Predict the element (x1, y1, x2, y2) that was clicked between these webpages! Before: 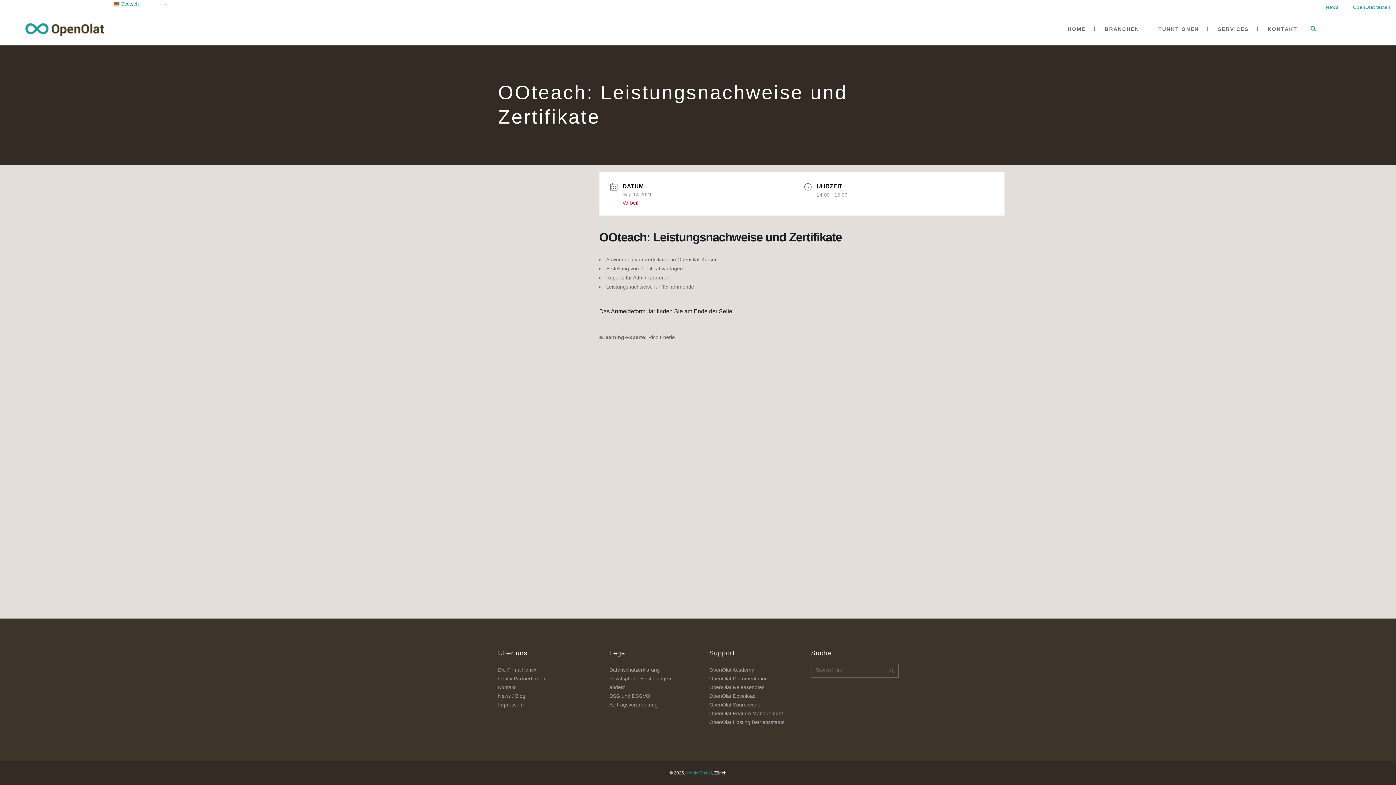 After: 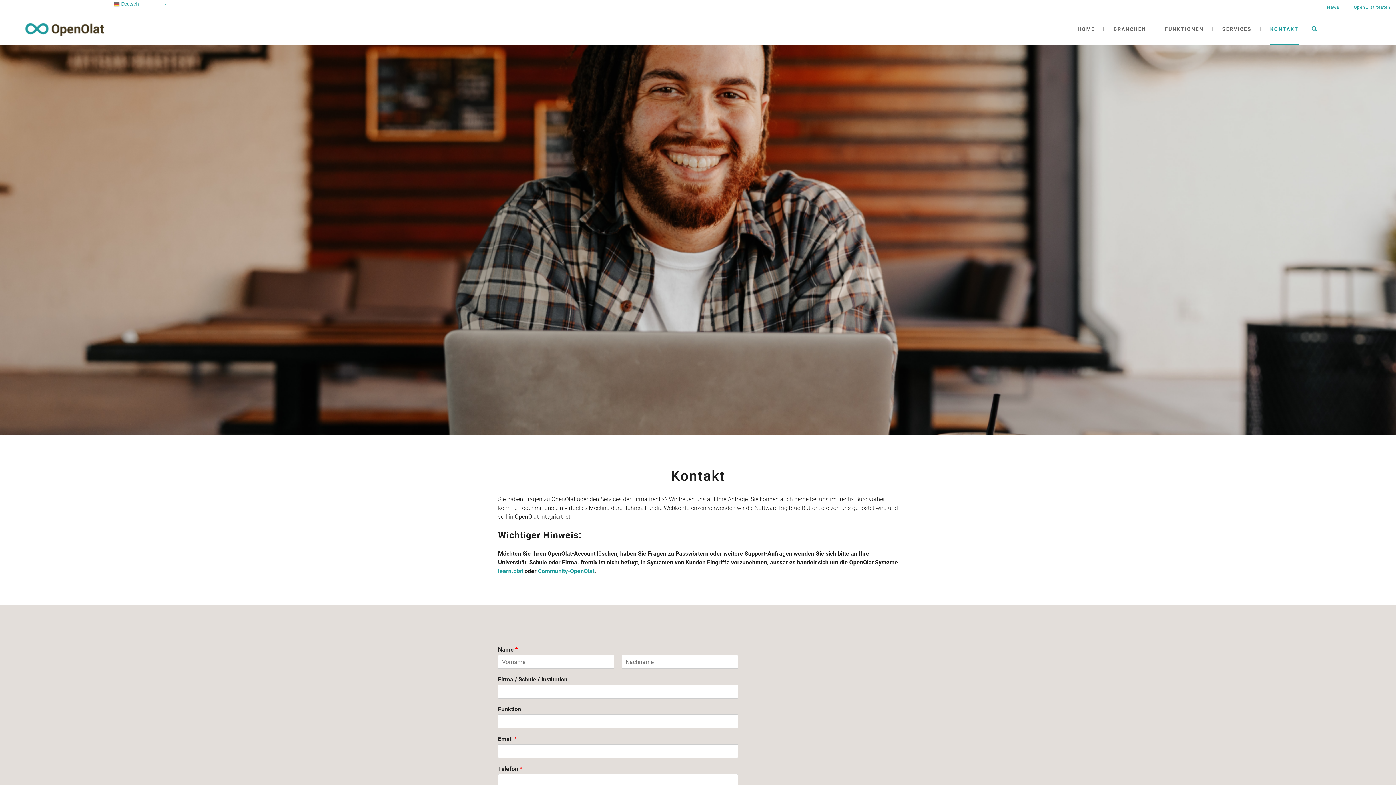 Action: bbox: (1259, 12, 1306, 45) label: KONTAKT